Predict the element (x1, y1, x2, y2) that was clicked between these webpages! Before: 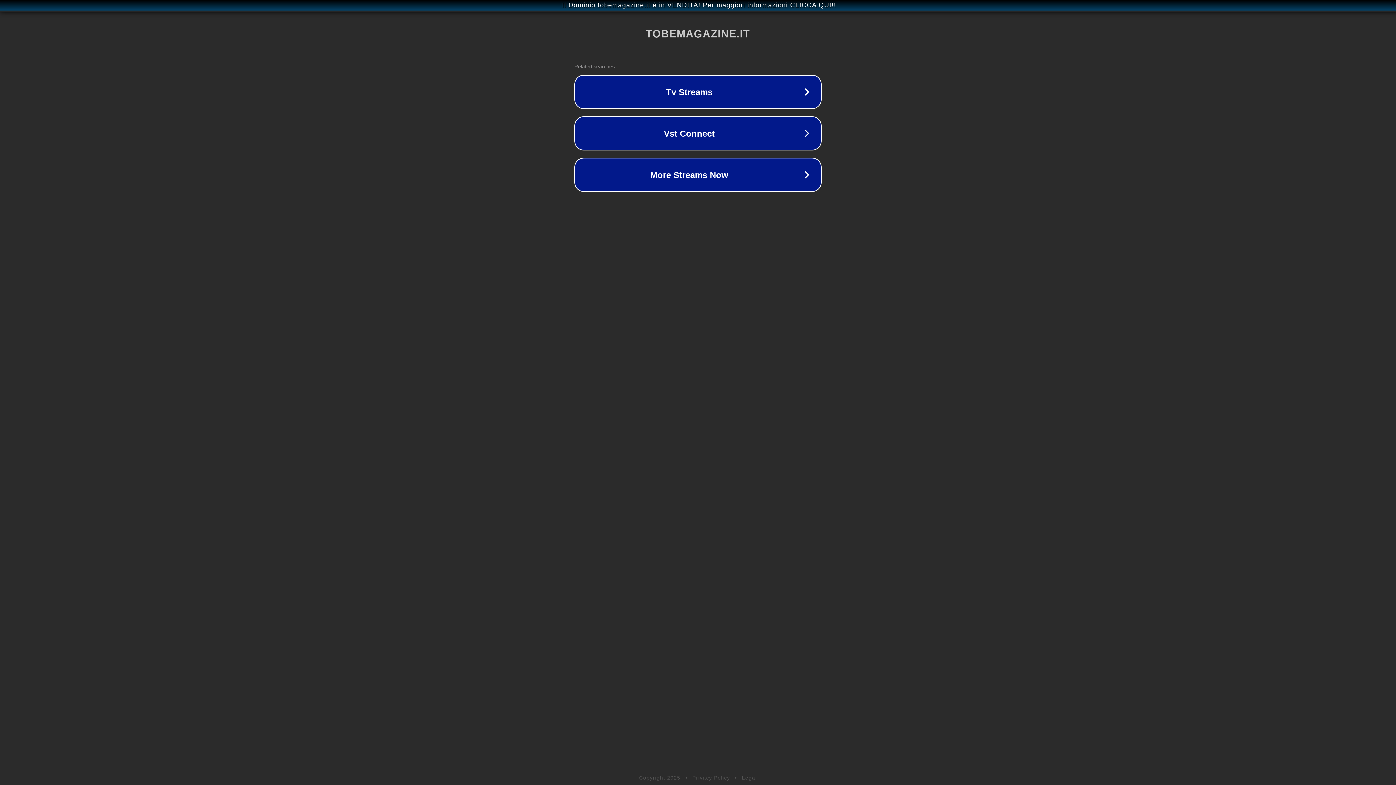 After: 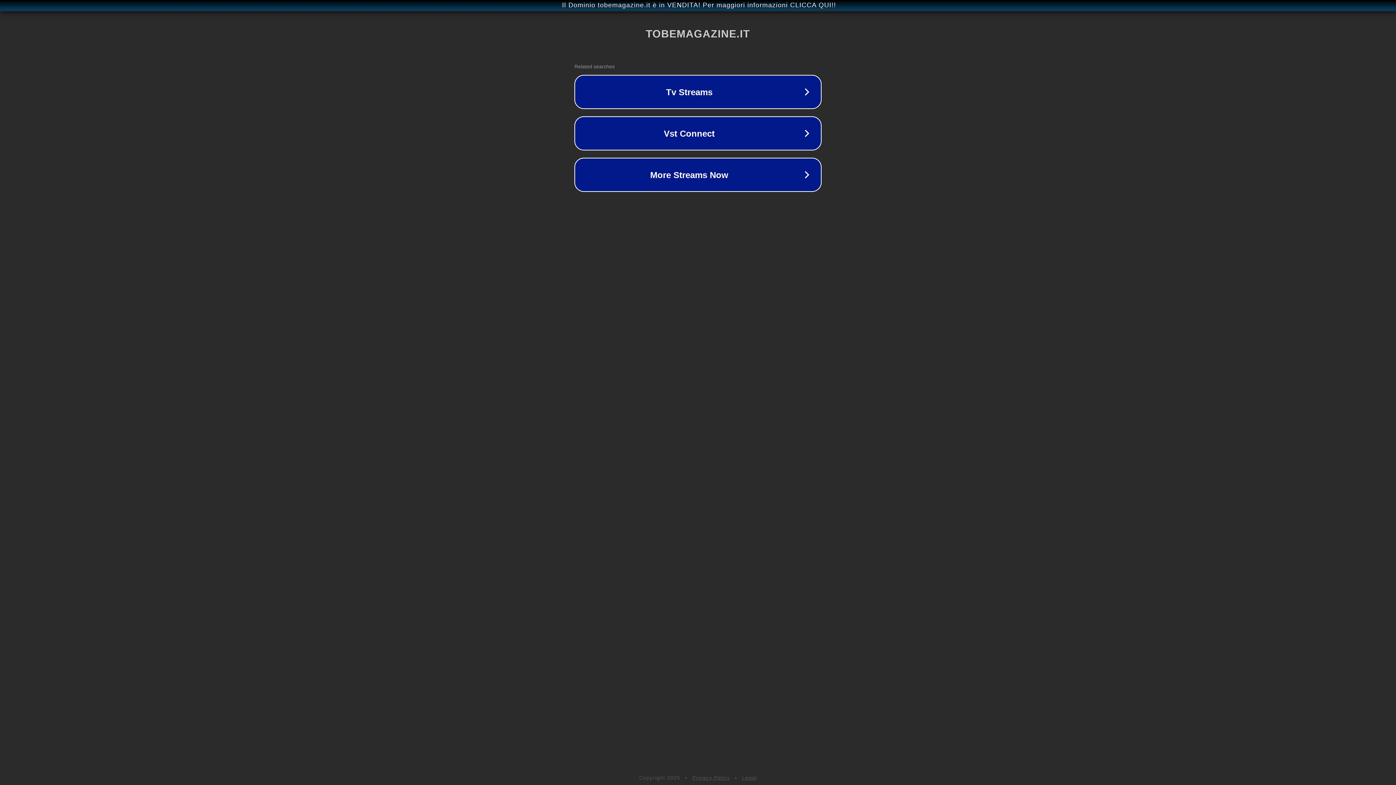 Action: bbox: (692, 775, 730, 781) label: Privacy Policy